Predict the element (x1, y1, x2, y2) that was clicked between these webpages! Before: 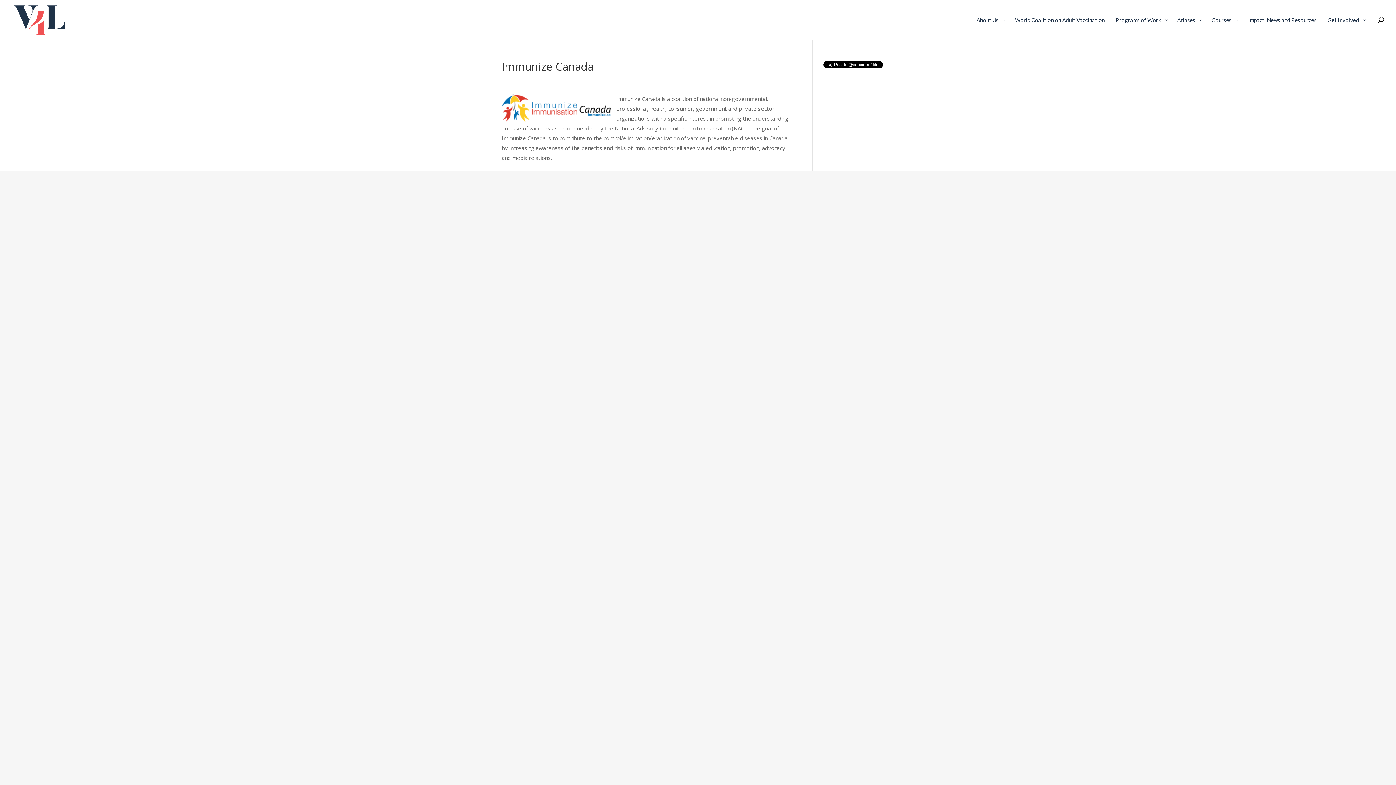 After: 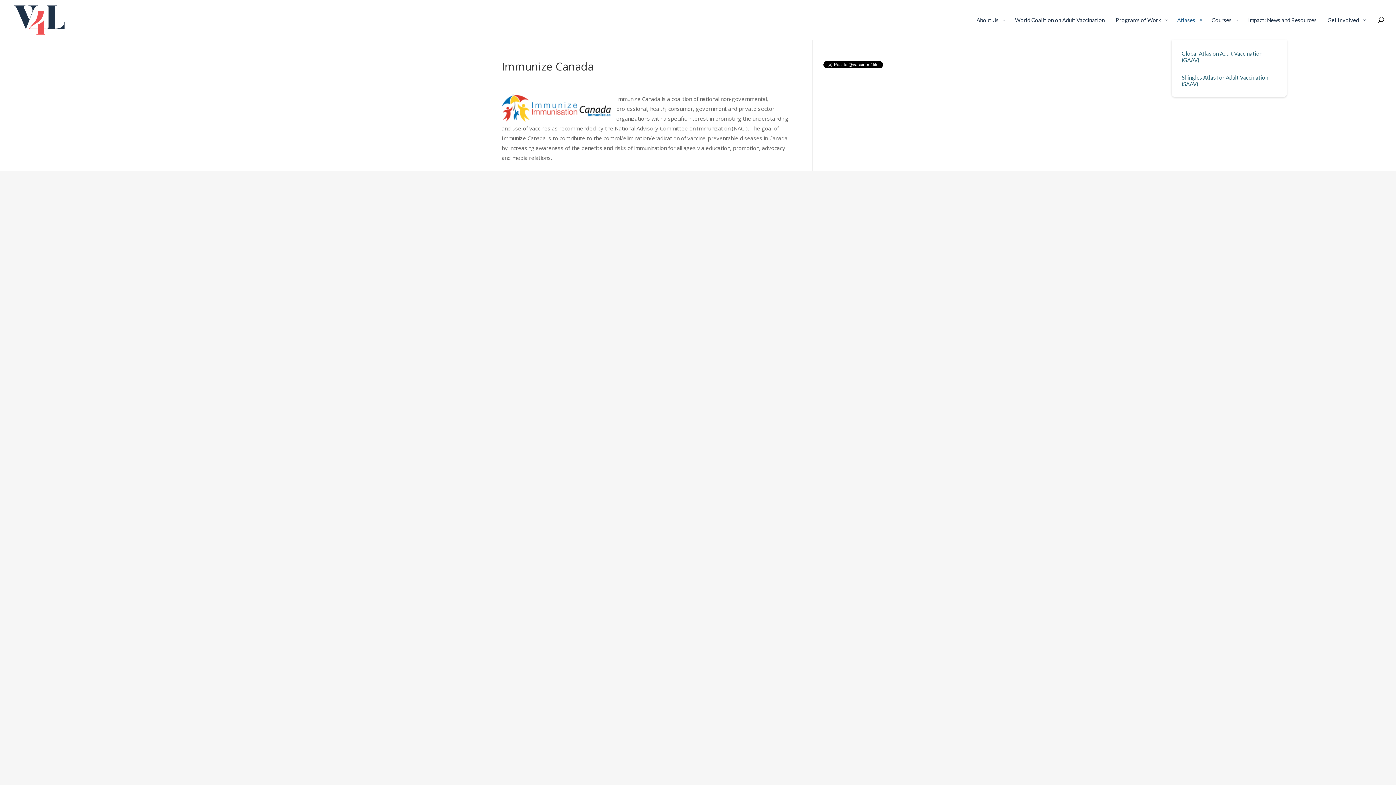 Action: bbox: (1172, 16, 1206, 40) label: Atlases